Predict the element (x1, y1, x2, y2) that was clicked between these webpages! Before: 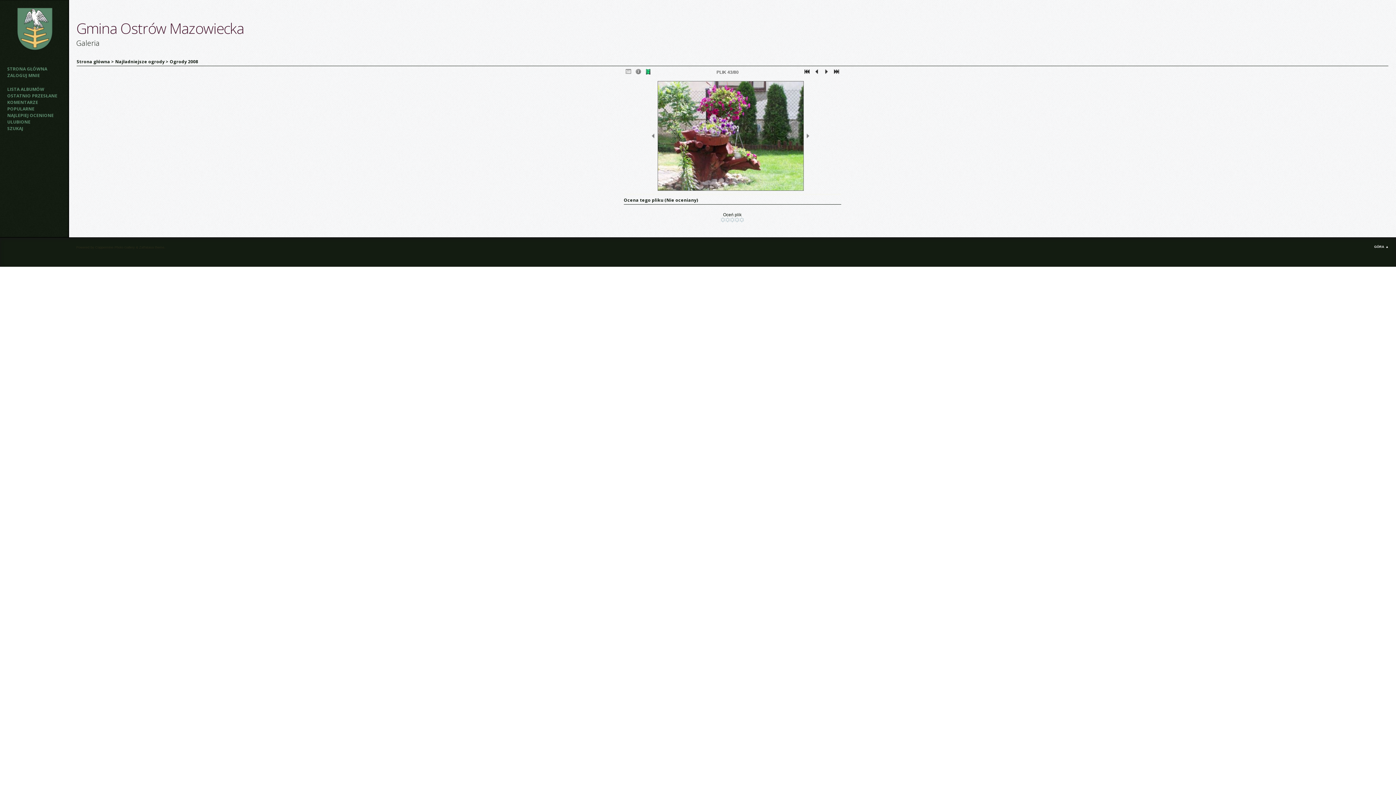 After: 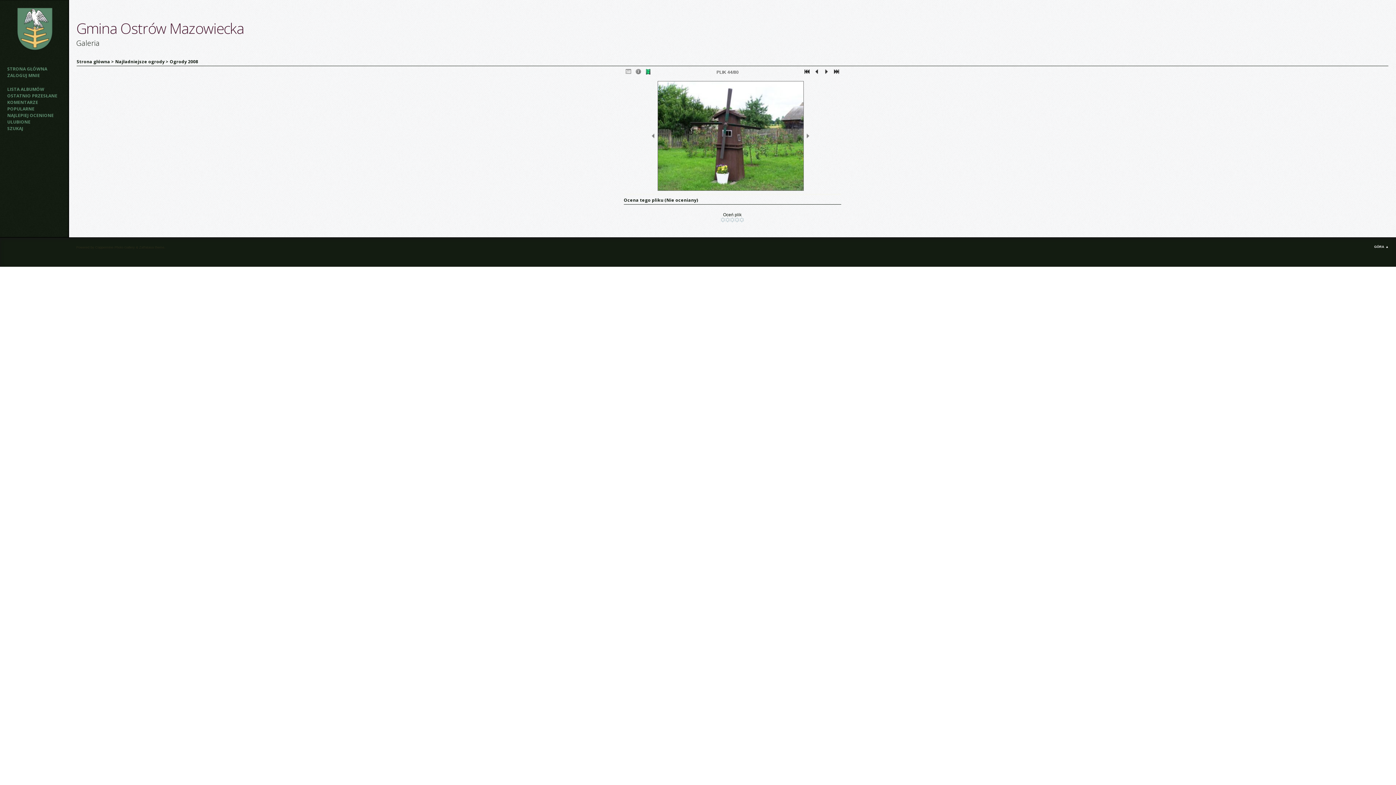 Action: bbox: (822, 68, 831, 77)